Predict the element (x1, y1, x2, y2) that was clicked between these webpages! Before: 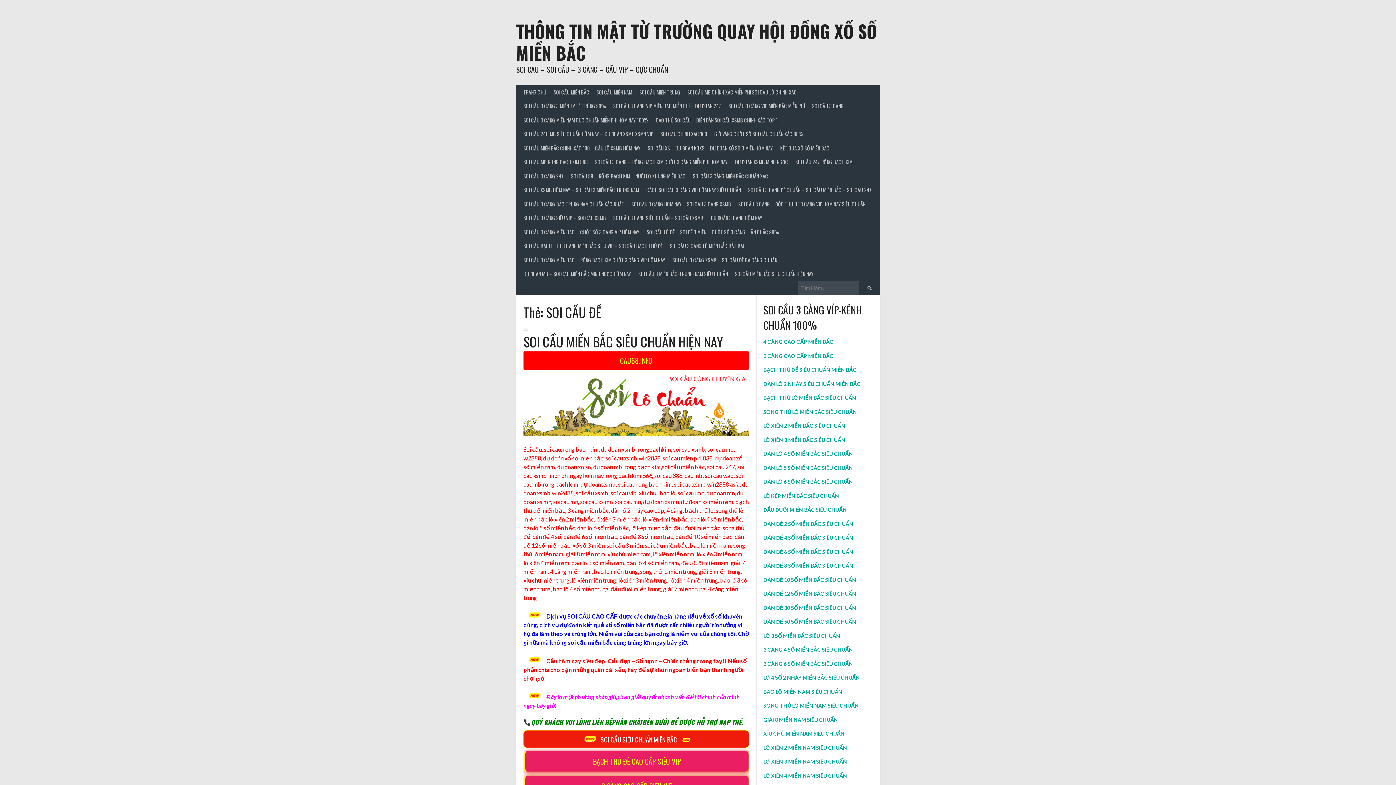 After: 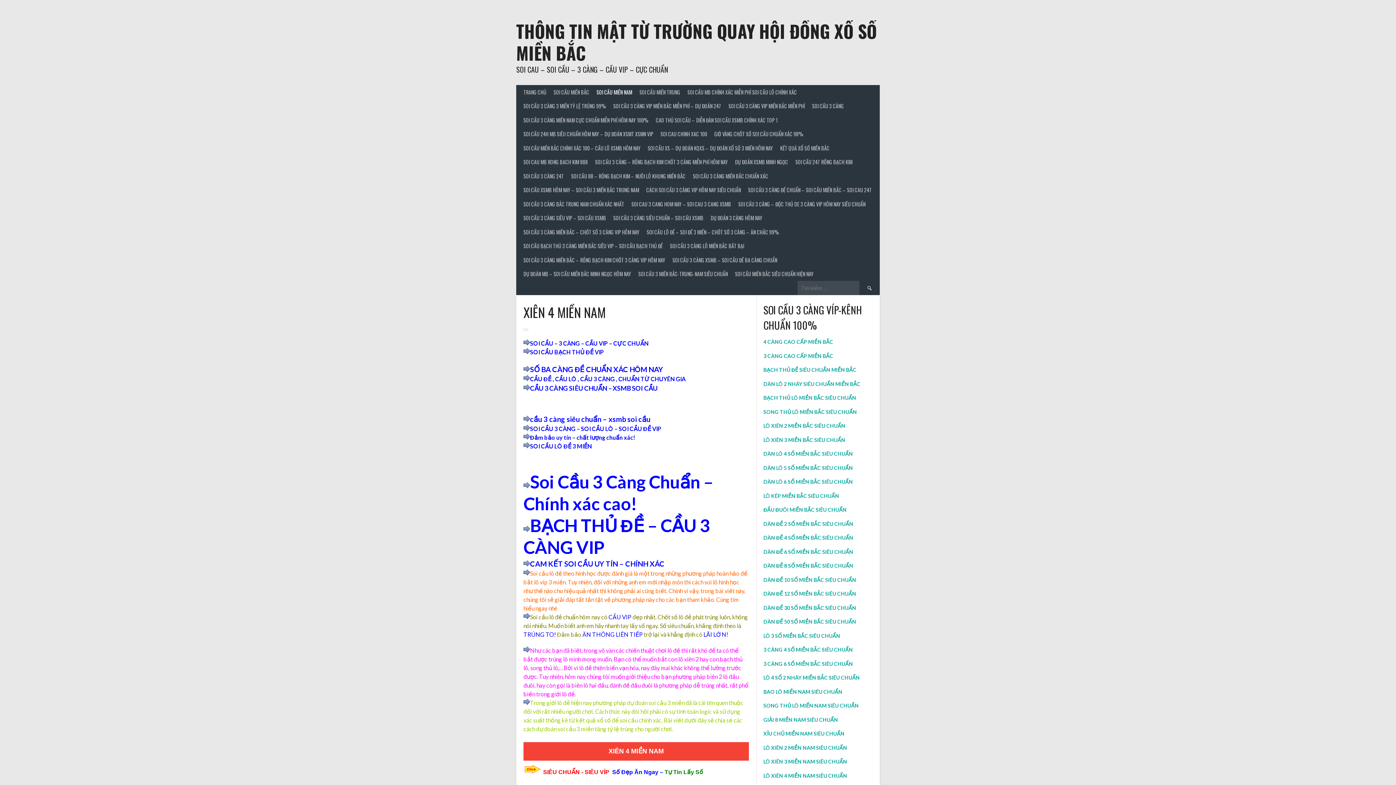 Action: label: LÔ XIÊN 4 MIỀN NAM SIÊU CHUẨN bbox: (763, 772, 847, 779)